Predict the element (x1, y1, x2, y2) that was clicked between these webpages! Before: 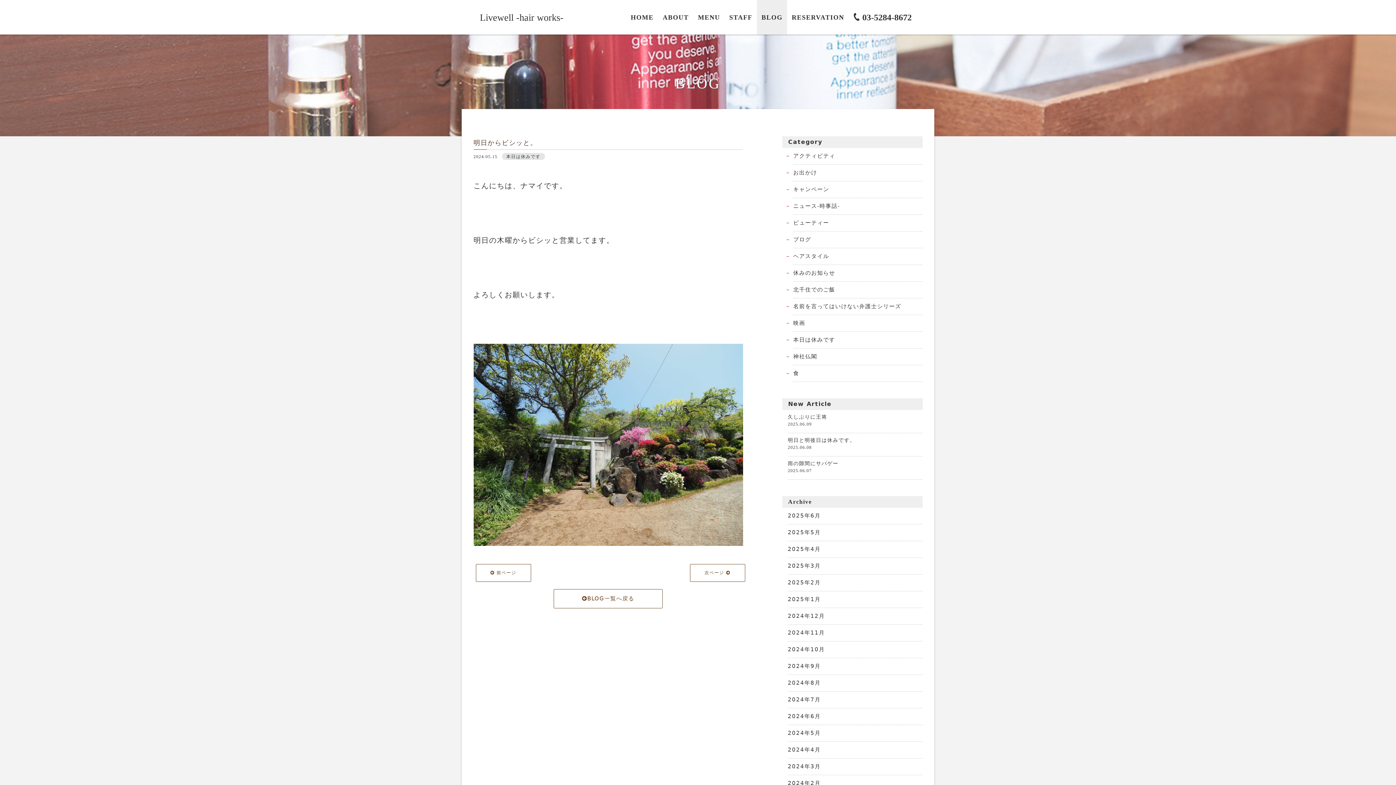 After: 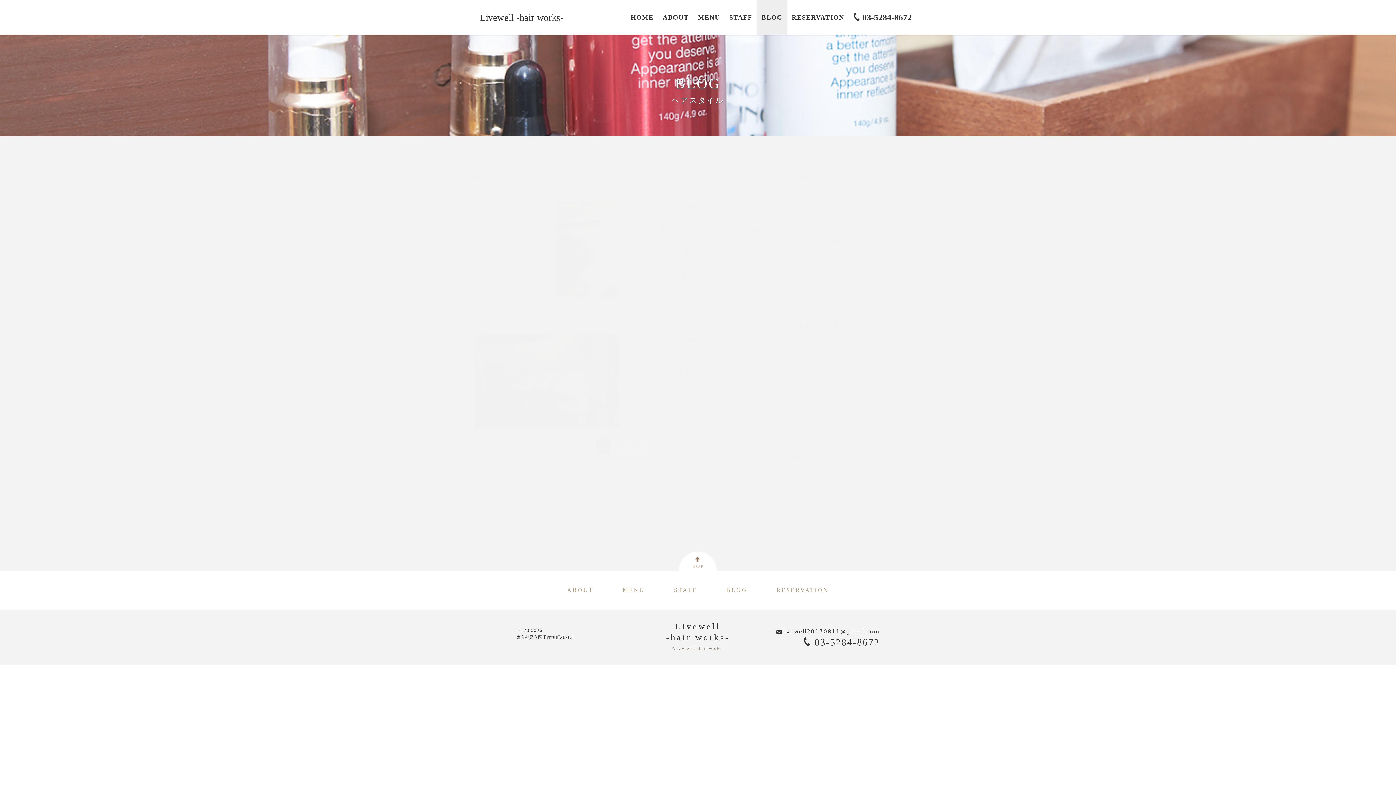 Action: label: ヘアスタイル bbox: (793, 248, 922, 264)